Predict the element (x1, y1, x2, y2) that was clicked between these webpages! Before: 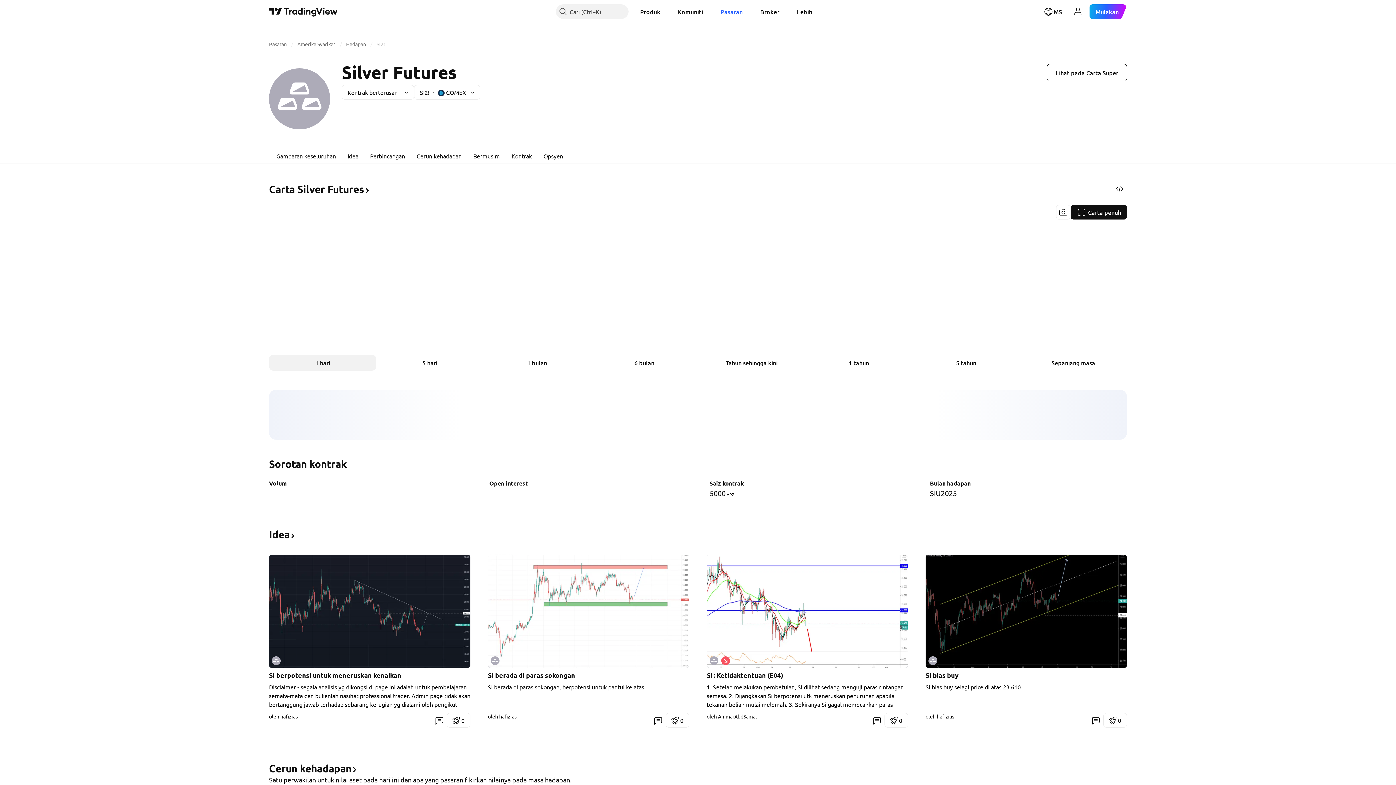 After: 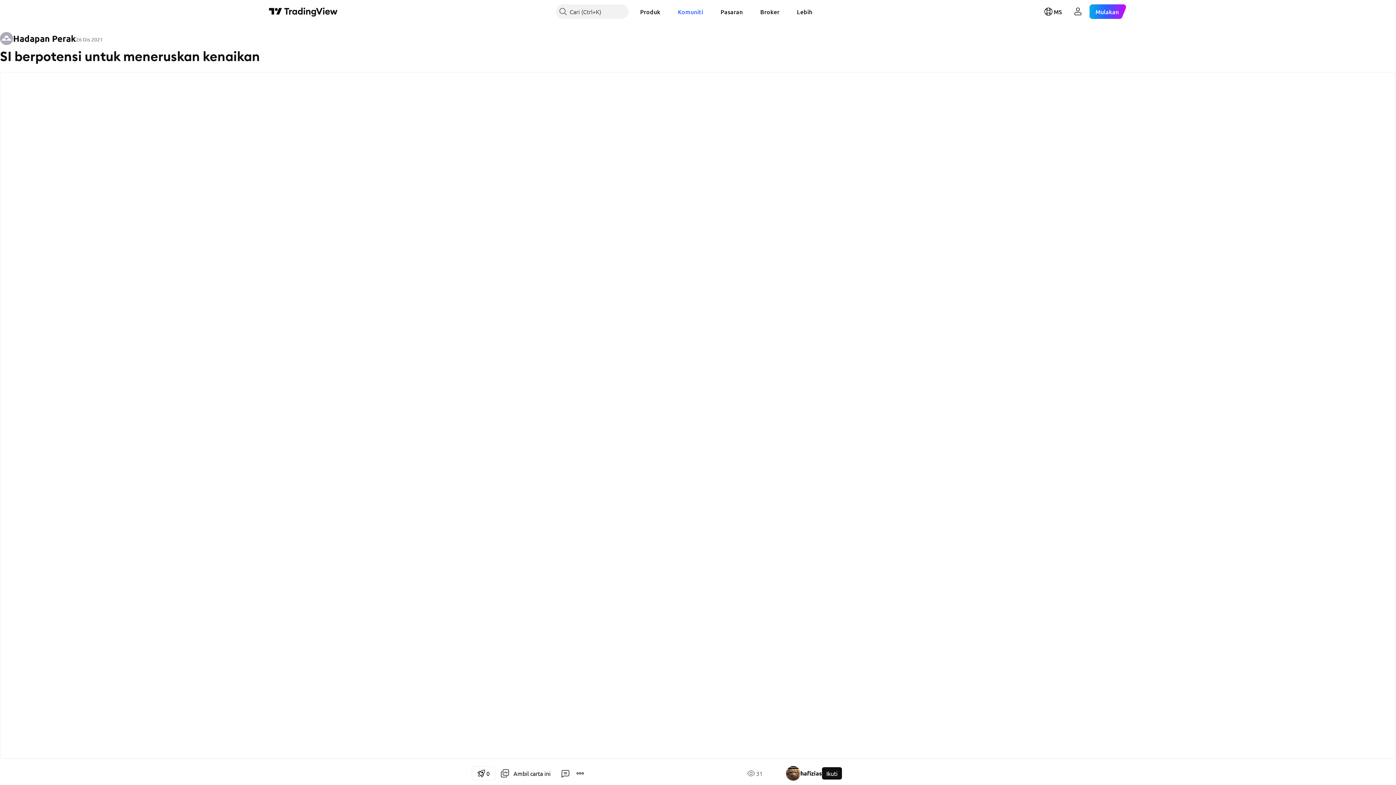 Action: bbox: (269, 671, 401, 679) label: SI berpotensi untuk meneruskan kenaikan